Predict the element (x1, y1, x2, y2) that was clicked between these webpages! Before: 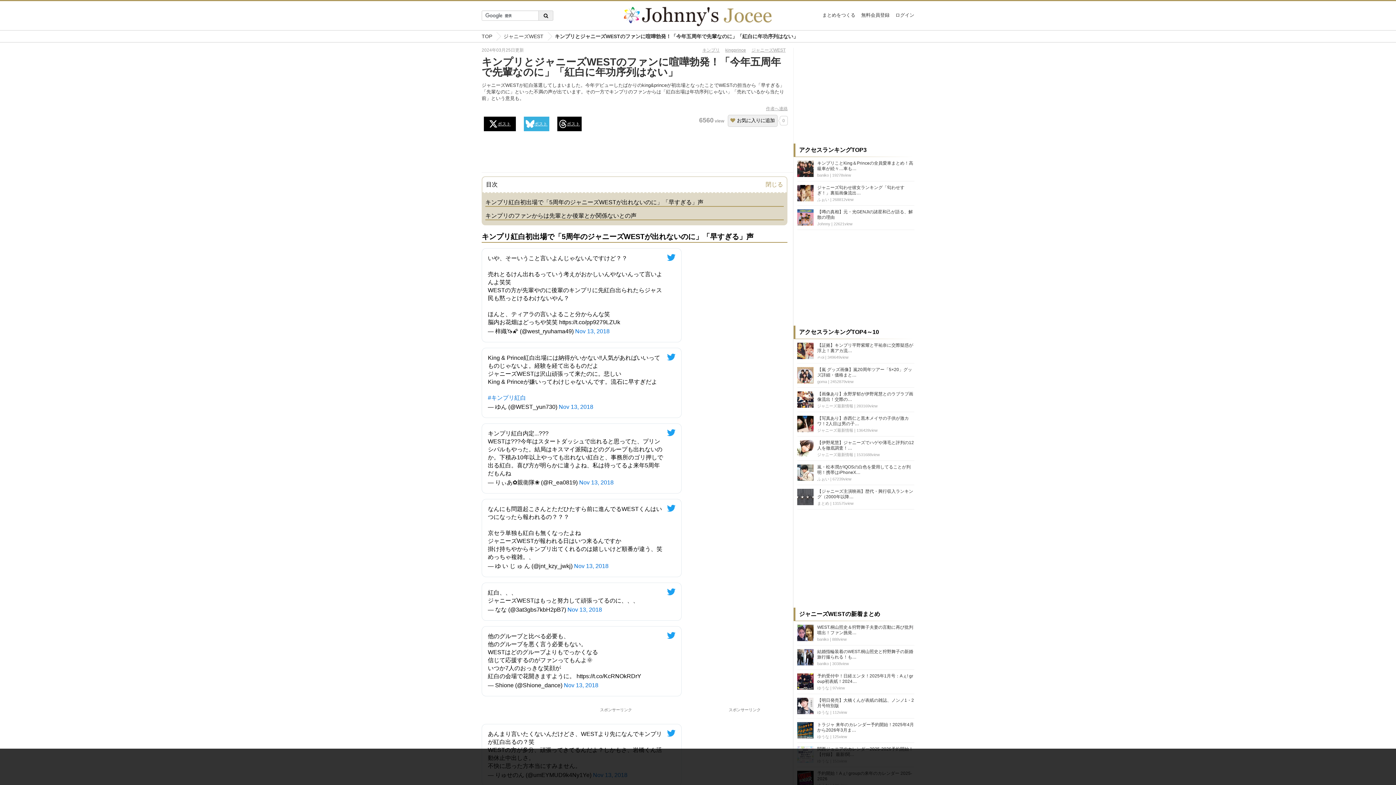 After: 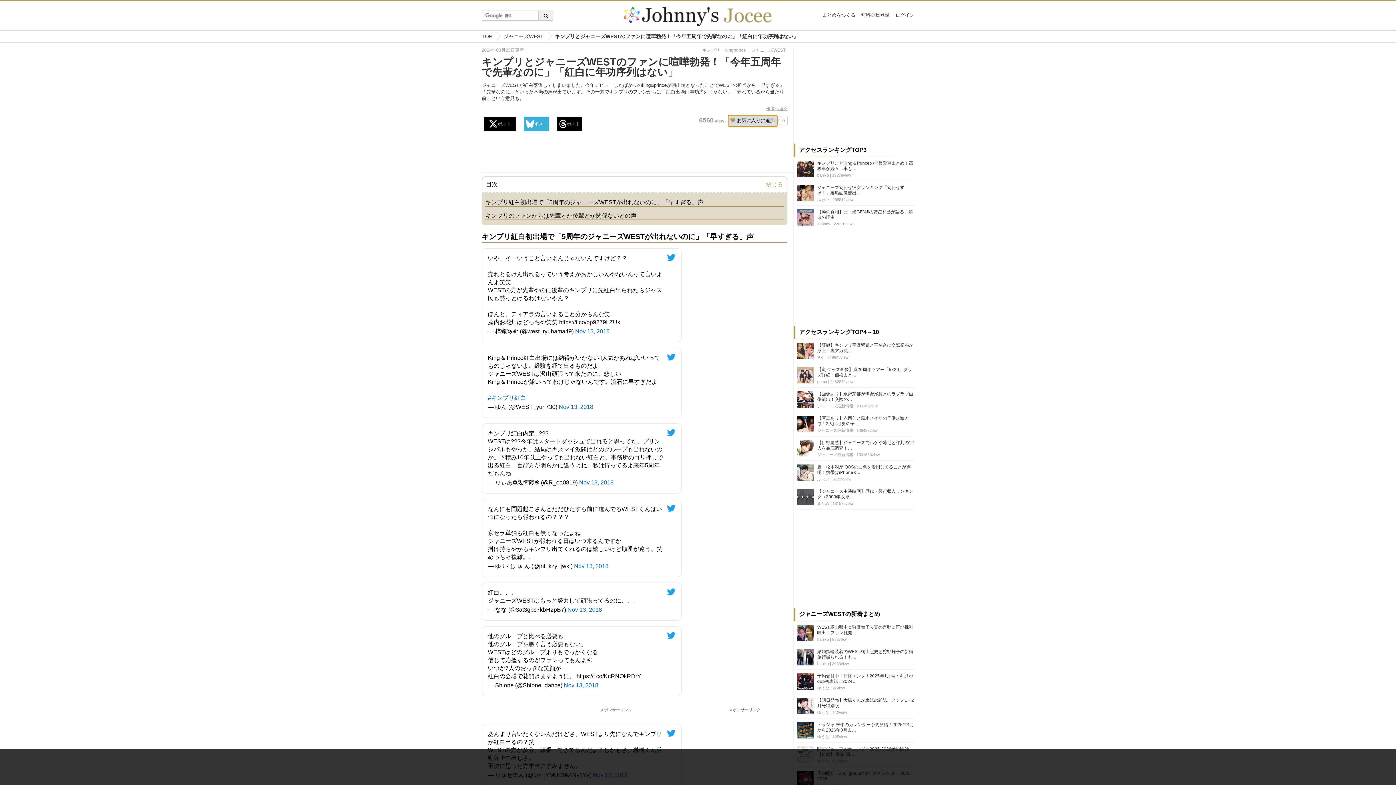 Action: label: お気に入りに追加 bbox: (728, 114, 777, 126)